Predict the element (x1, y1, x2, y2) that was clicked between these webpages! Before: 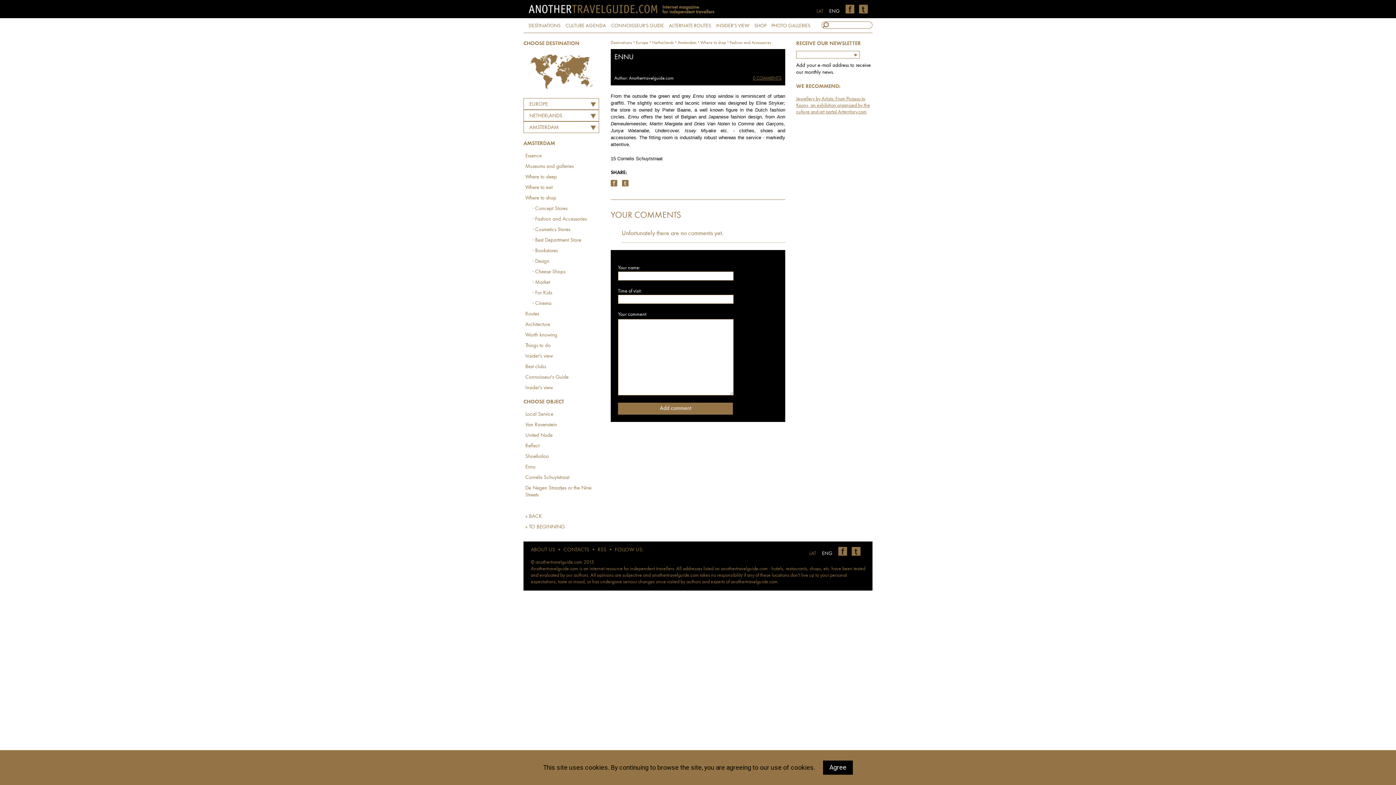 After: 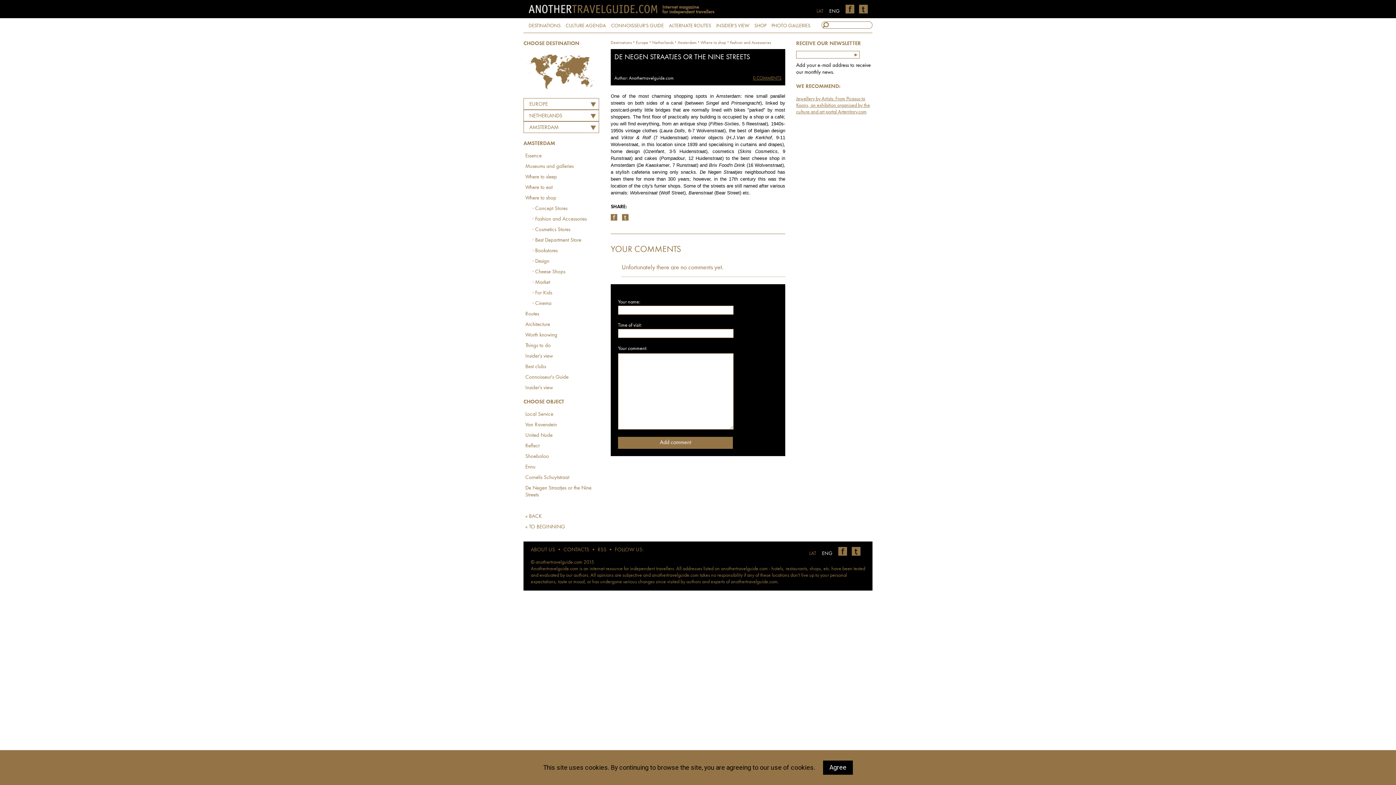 Action: bbox: (525, 485, 600, 498) label: De Negen Straatjes or the Nine Streets